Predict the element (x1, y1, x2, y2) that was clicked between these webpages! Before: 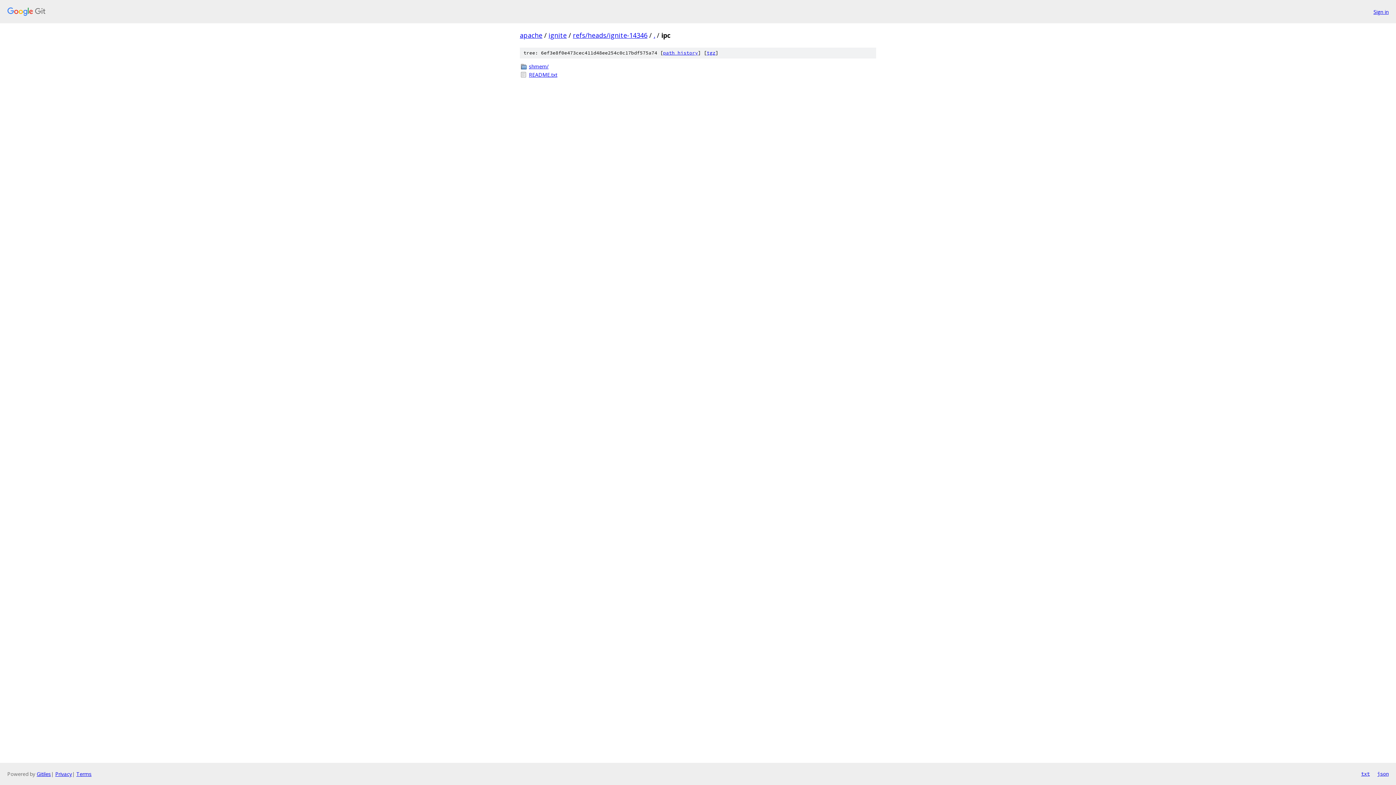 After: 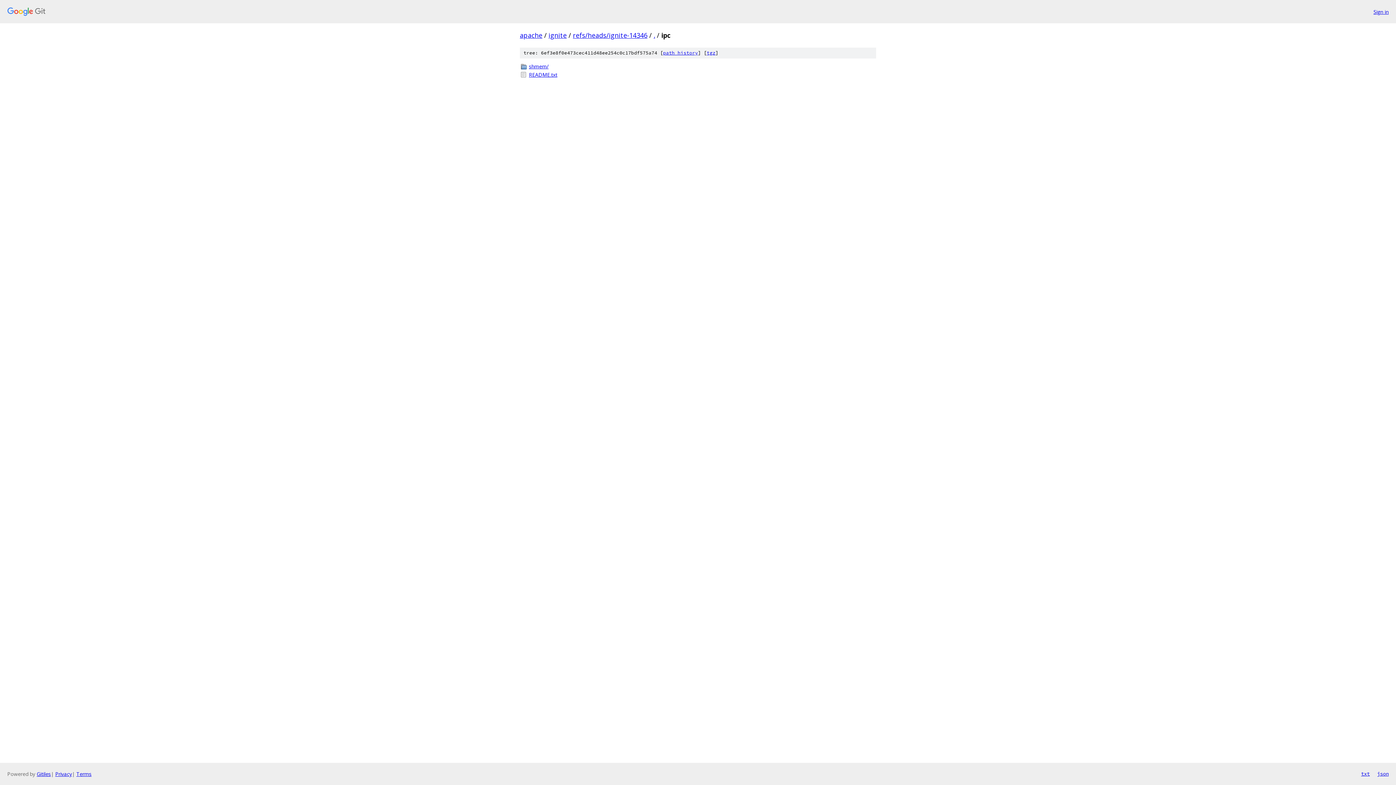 Action: label: txt bbox: (1361, 770, 1370, 778)